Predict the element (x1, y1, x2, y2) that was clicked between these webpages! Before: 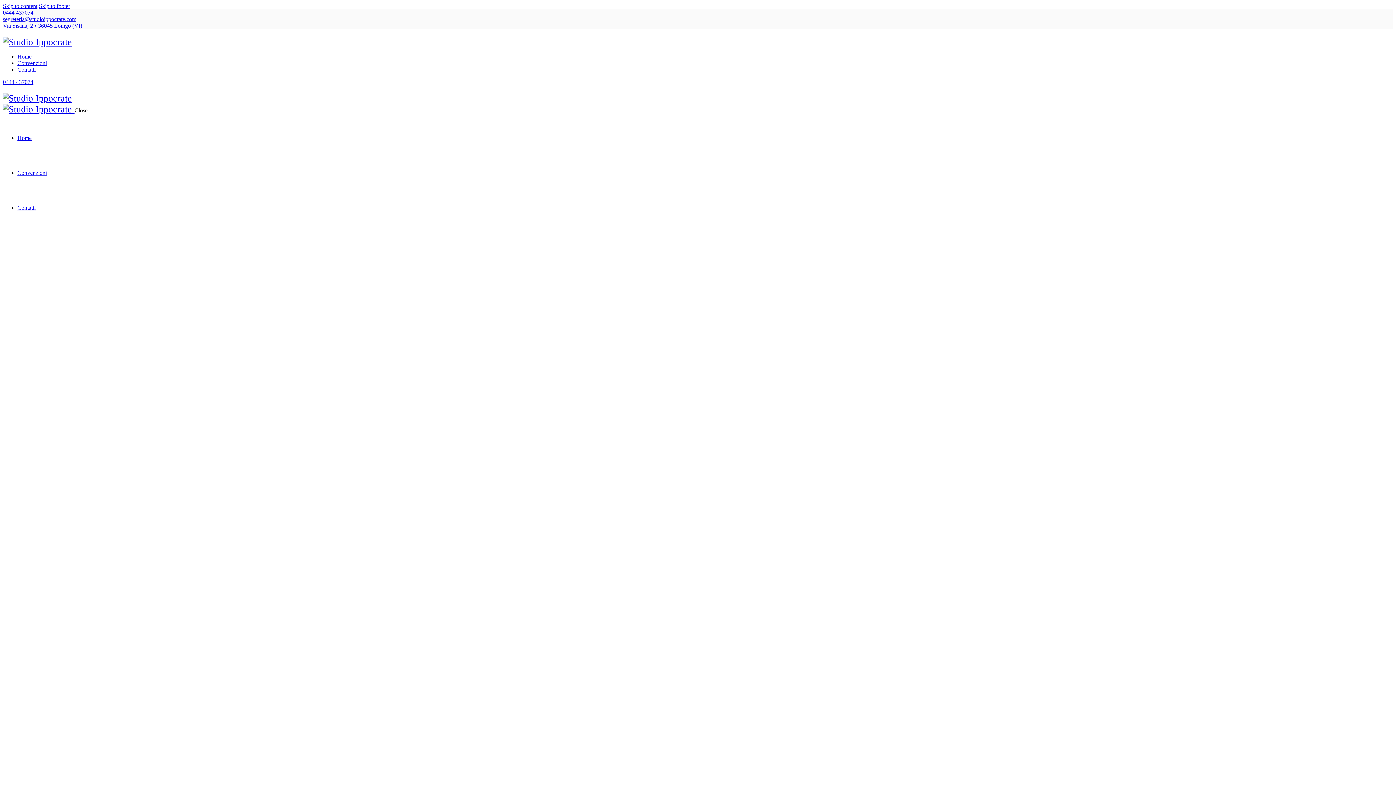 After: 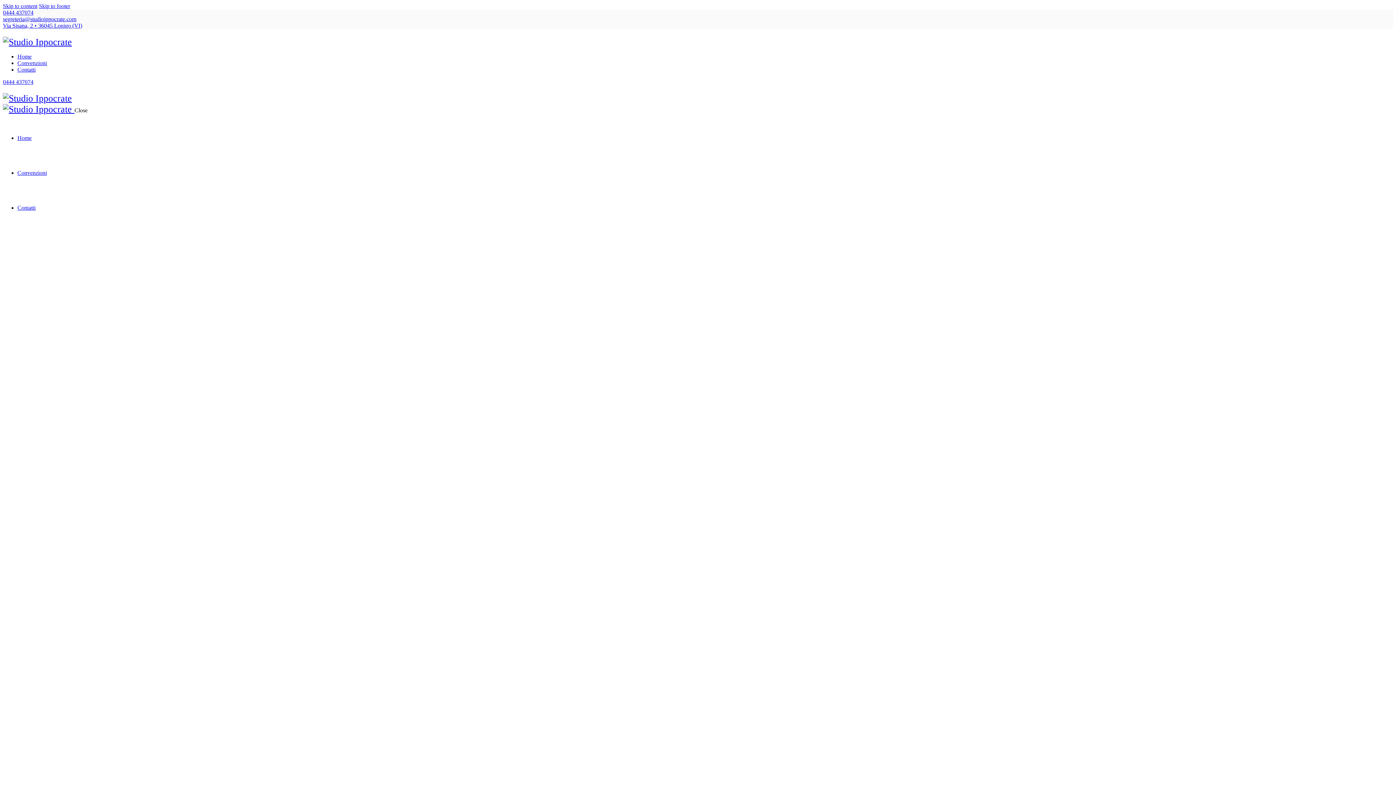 Action: bbox: (2, 93, 72, 103)